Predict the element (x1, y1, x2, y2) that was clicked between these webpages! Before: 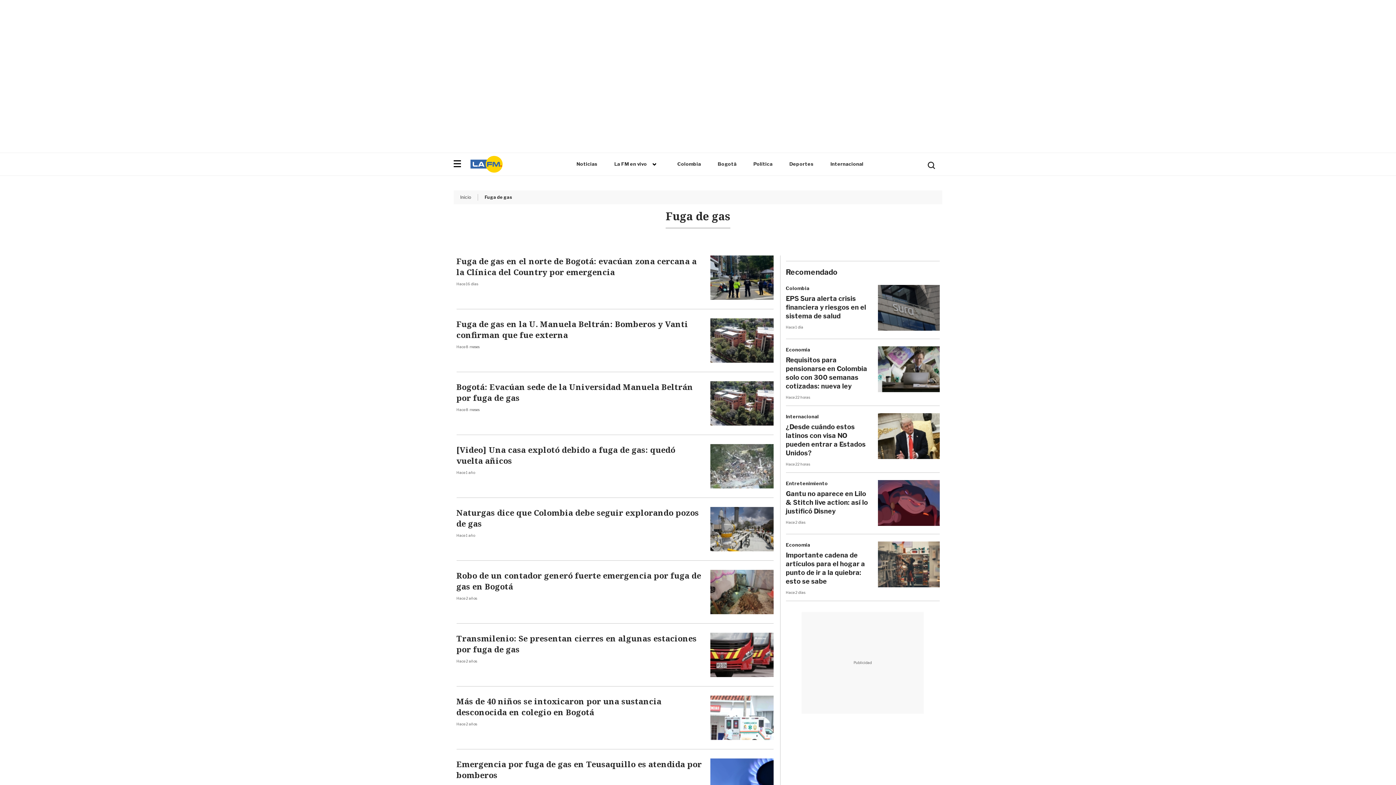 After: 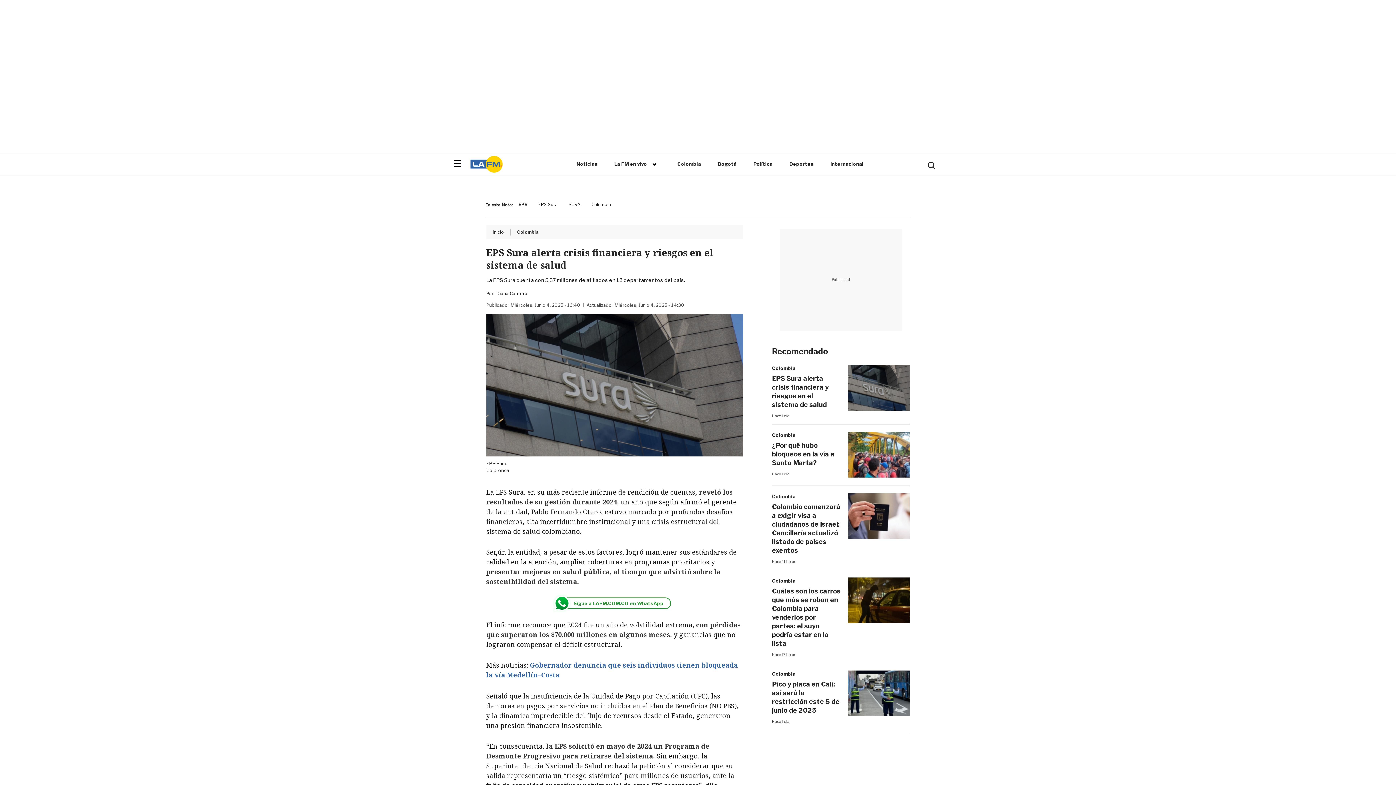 Action: label: EPS Sura alerta crisis financiera y riesgos en el sistema de salud bbox: (786, 294, 870, 320)